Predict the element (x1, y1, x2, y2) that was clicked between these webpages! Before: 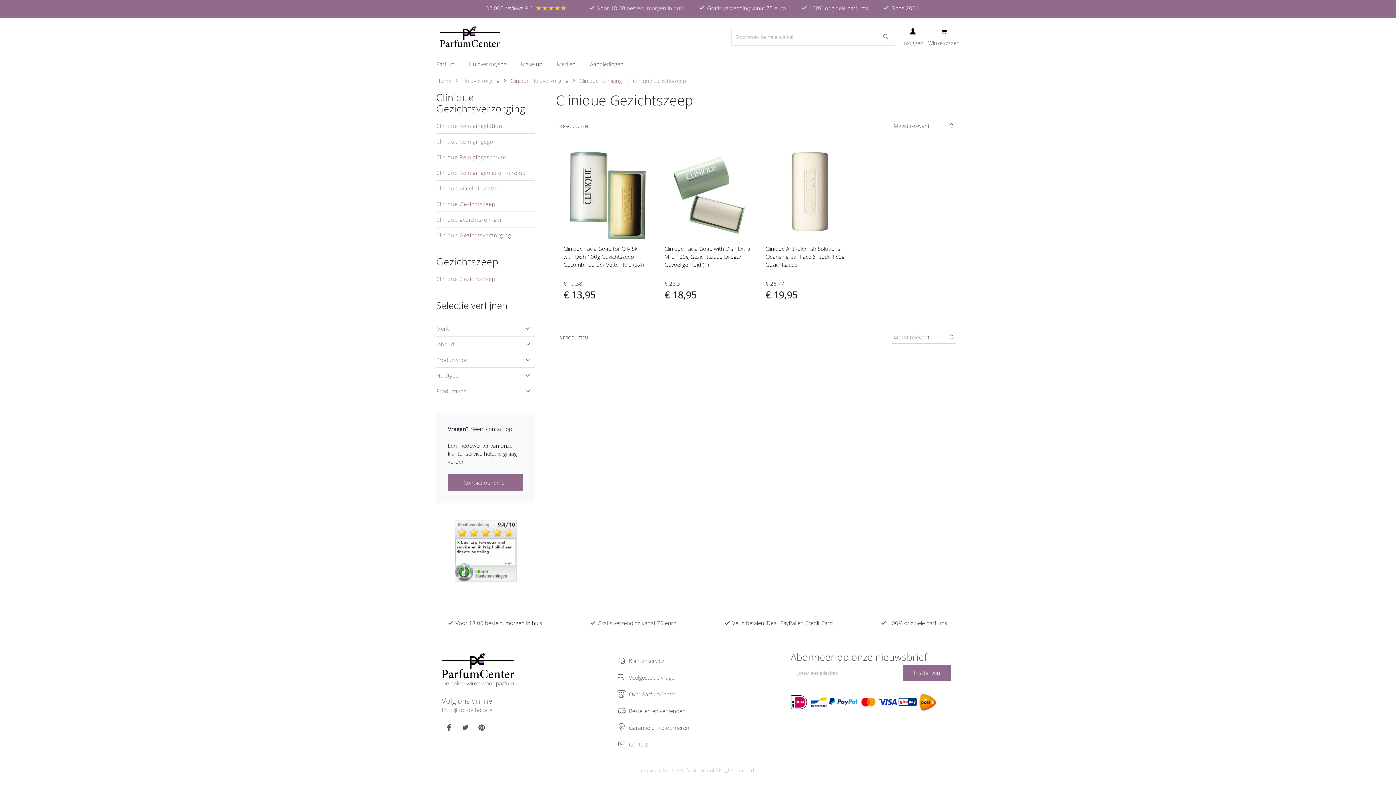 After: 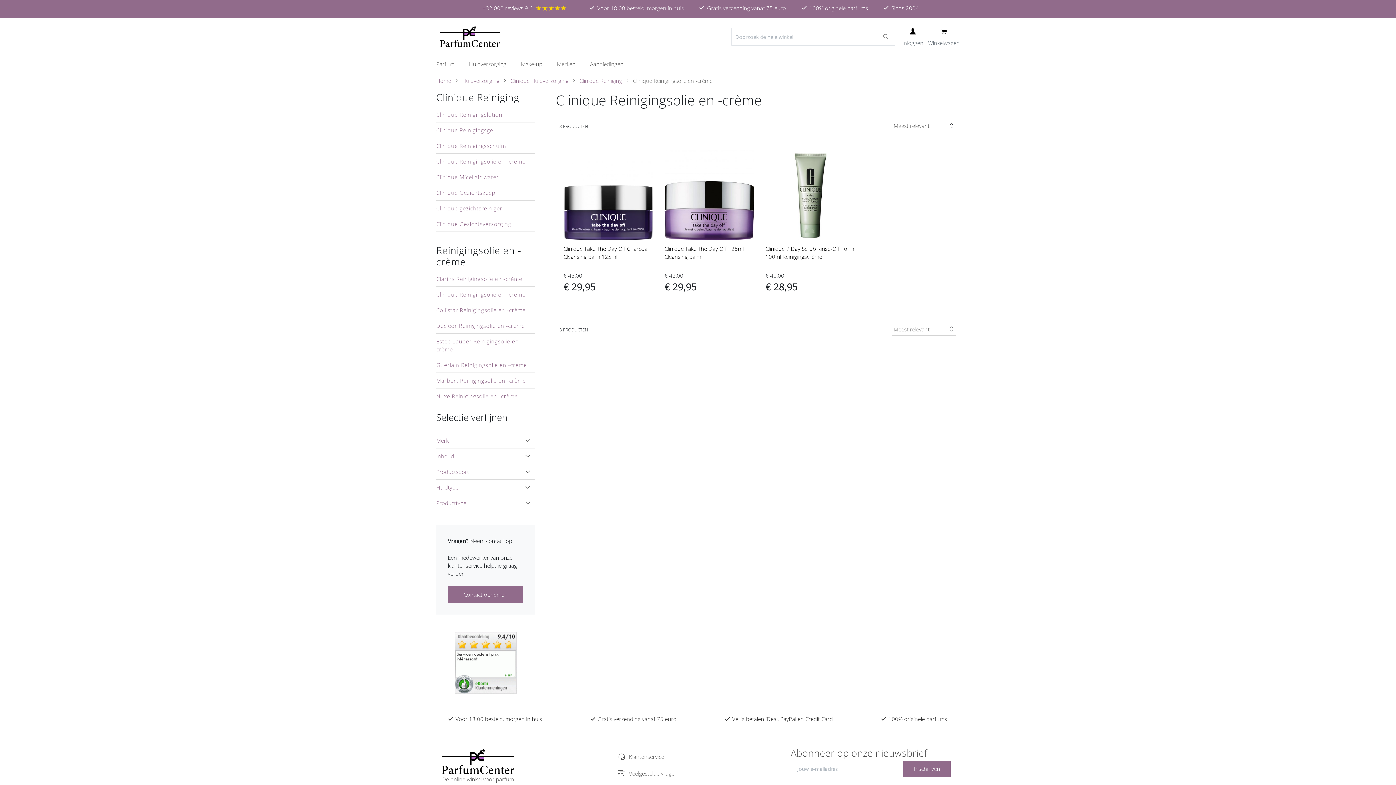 Action: bbox: (436, 165, 534, 180) label: Clinique Reinigingsolie en -crème